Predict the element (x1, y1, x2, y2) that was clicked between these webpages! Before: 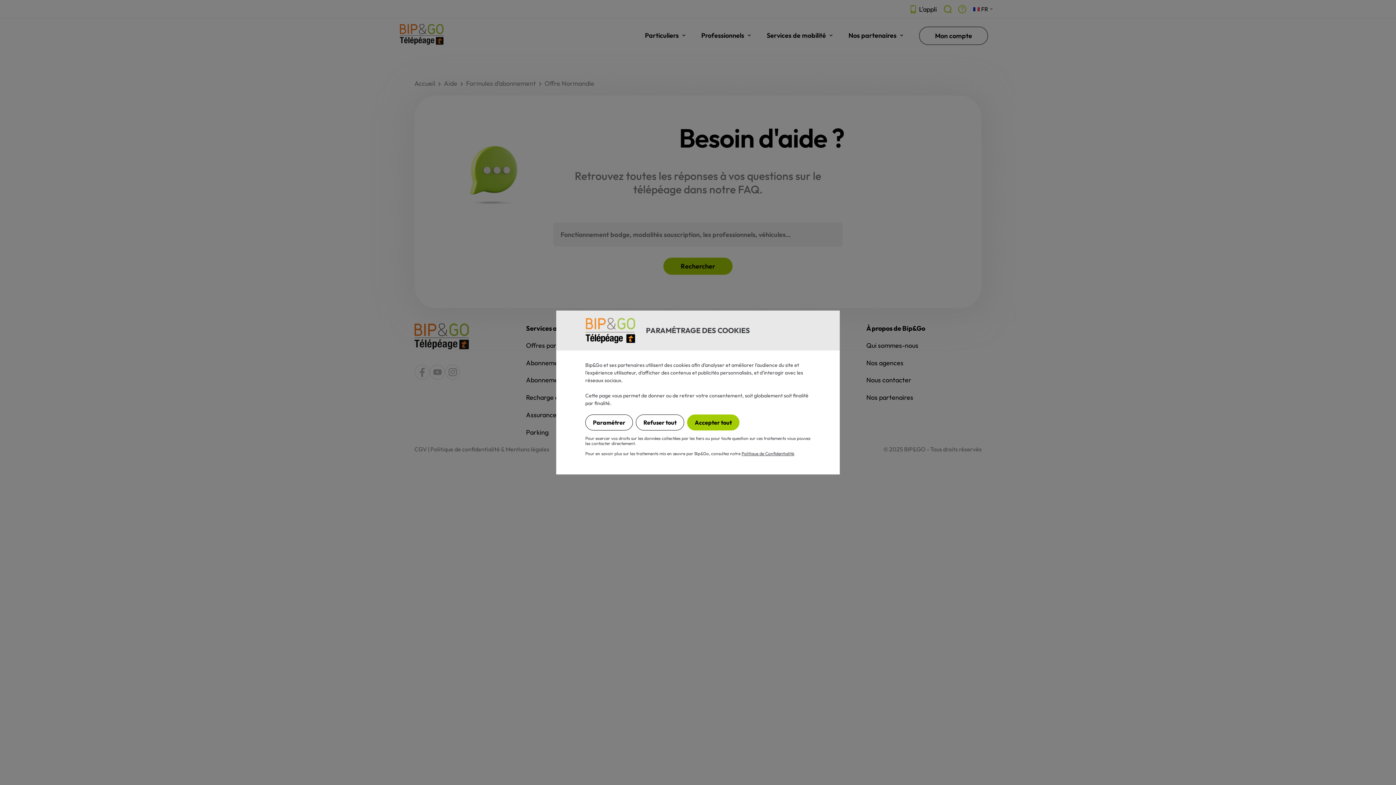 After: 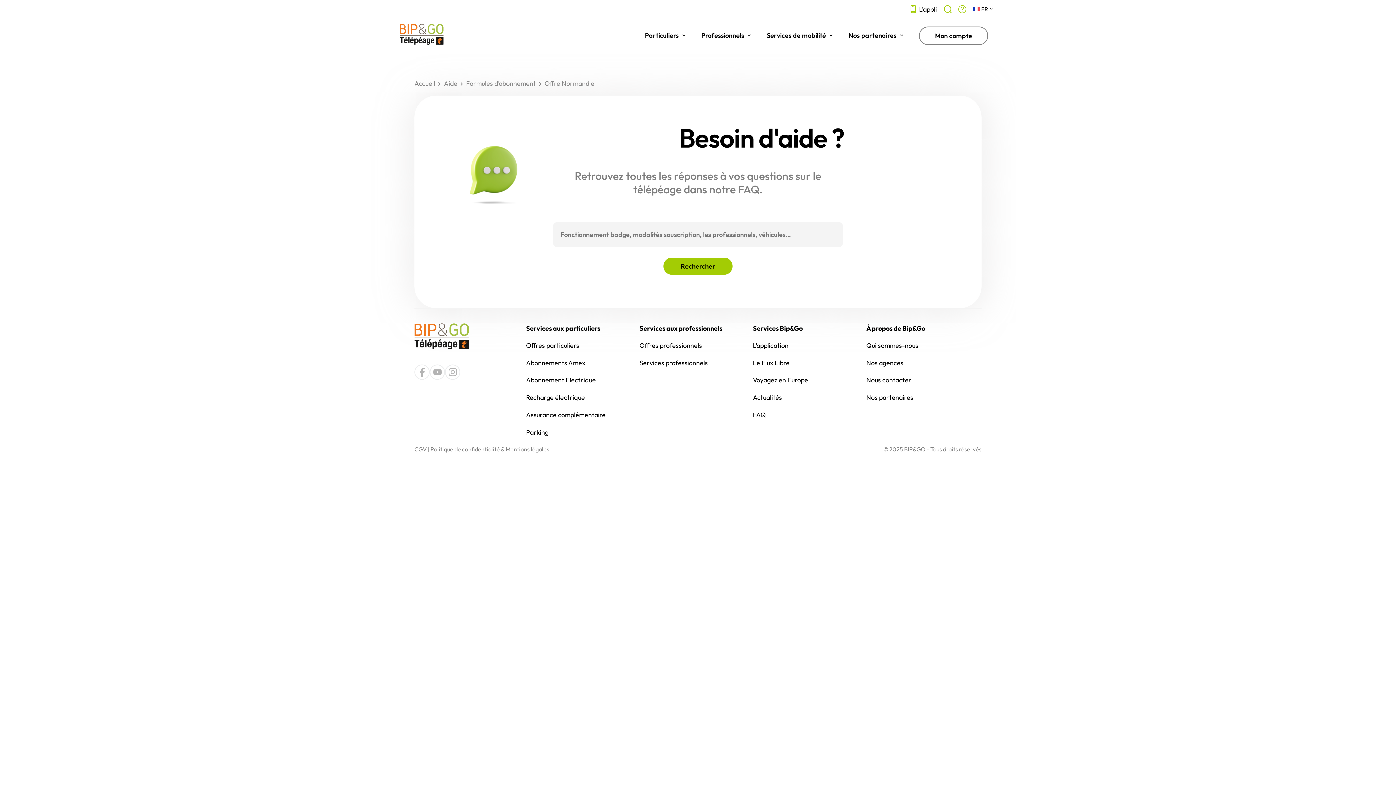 Action: label: Accepter tout bbox: (687, 414, 739, 430)